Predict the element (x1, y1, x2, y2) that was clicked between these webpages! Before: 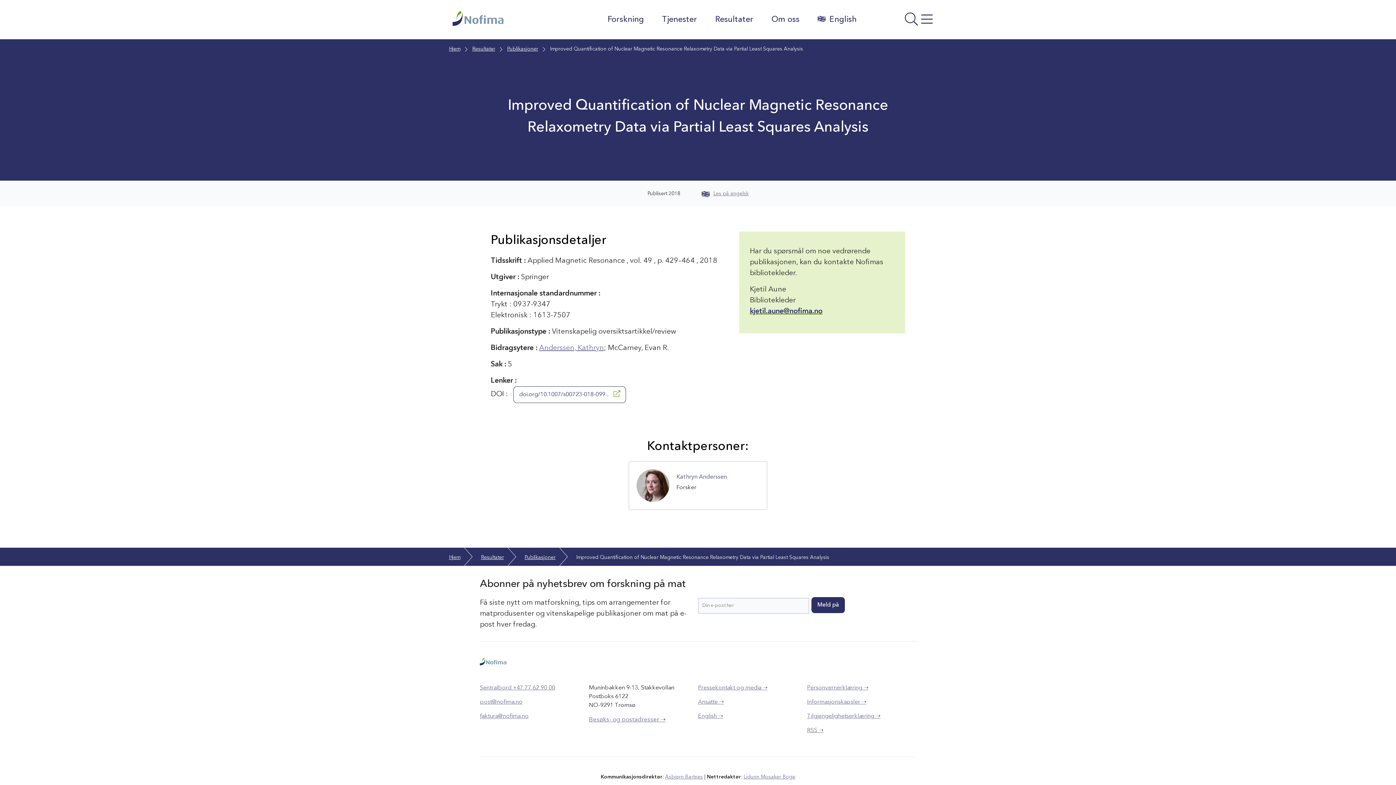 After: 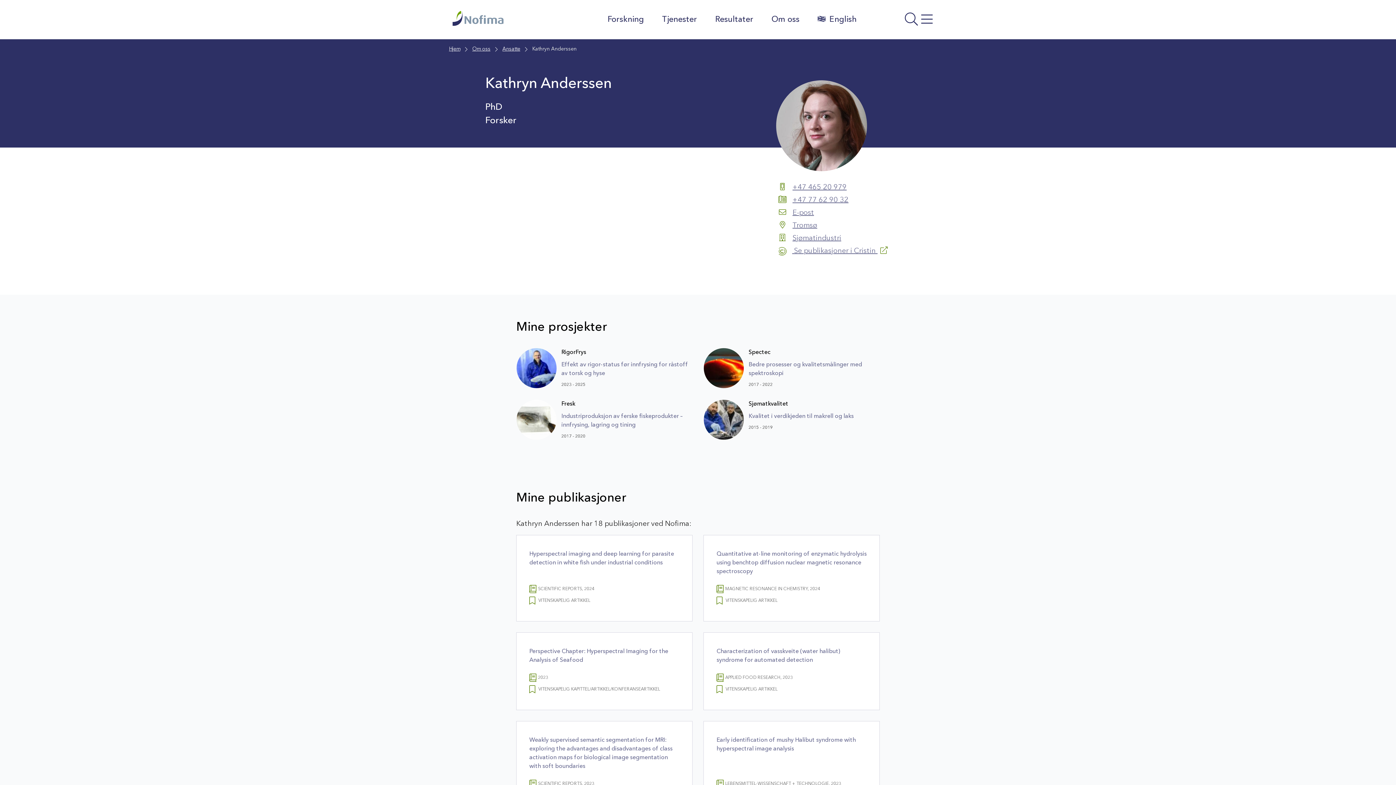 Action: bbox: (629, 461, 767, 509) label: Kathryn Anderssen

Forsker